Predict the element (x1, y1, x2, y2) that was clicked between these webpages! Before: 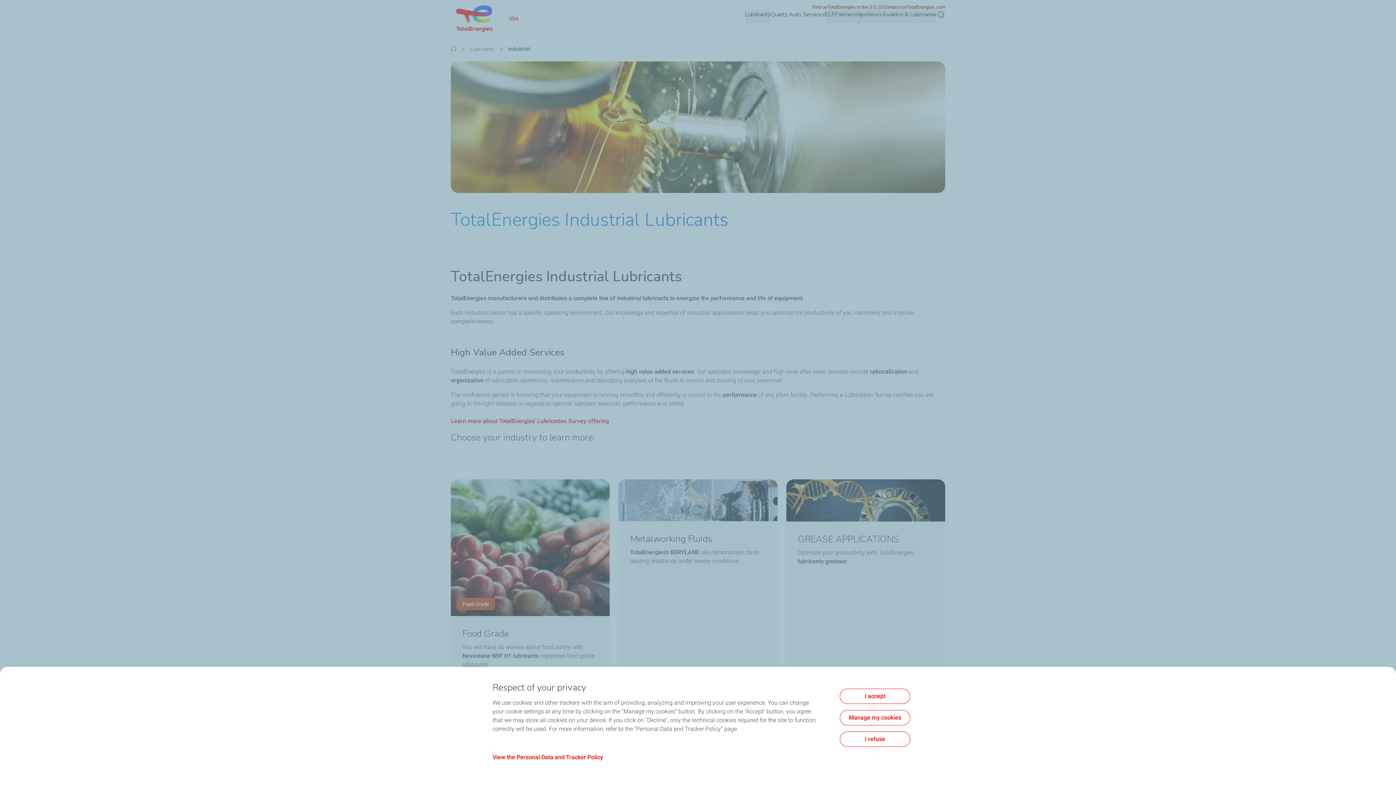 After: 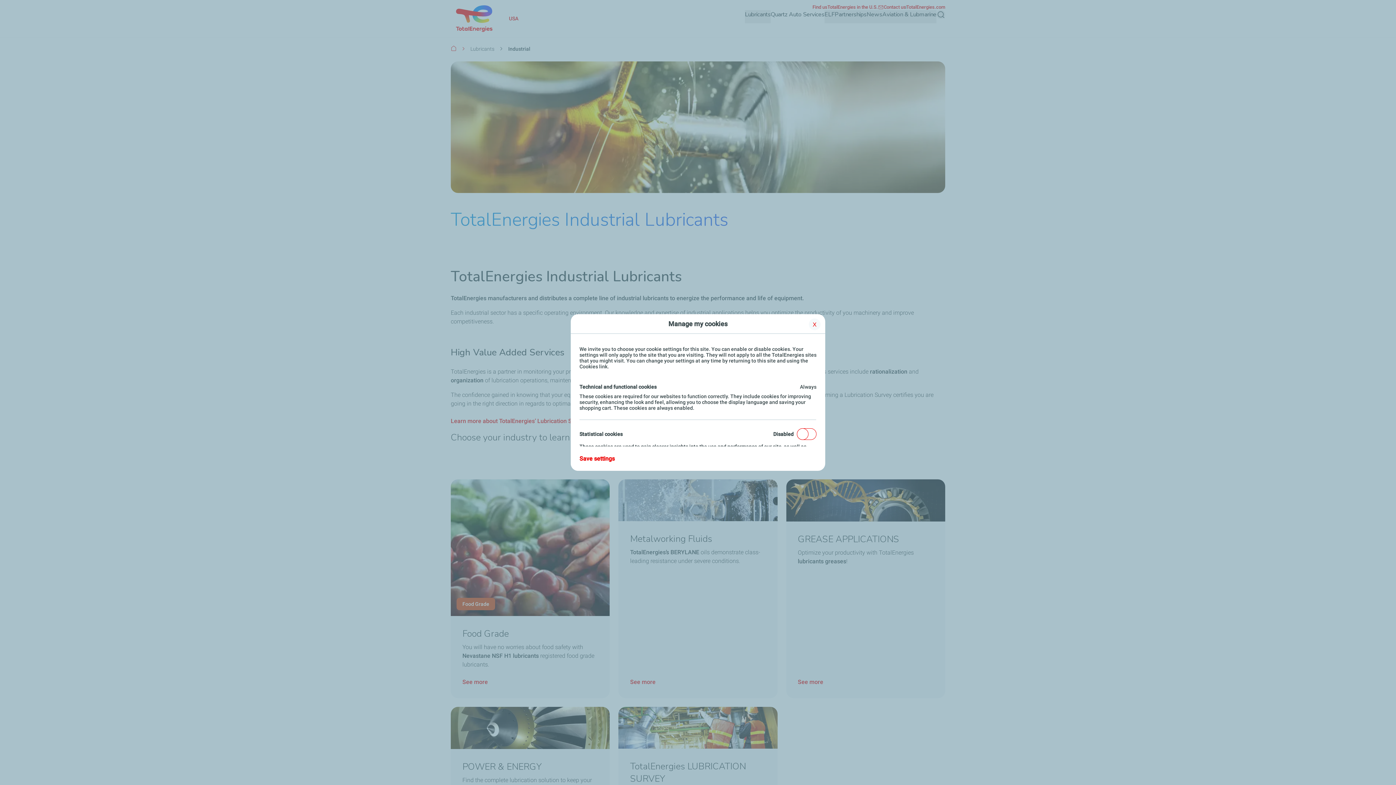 Action: label: Manage my cookies bbox: (840, 710, 910, 725)